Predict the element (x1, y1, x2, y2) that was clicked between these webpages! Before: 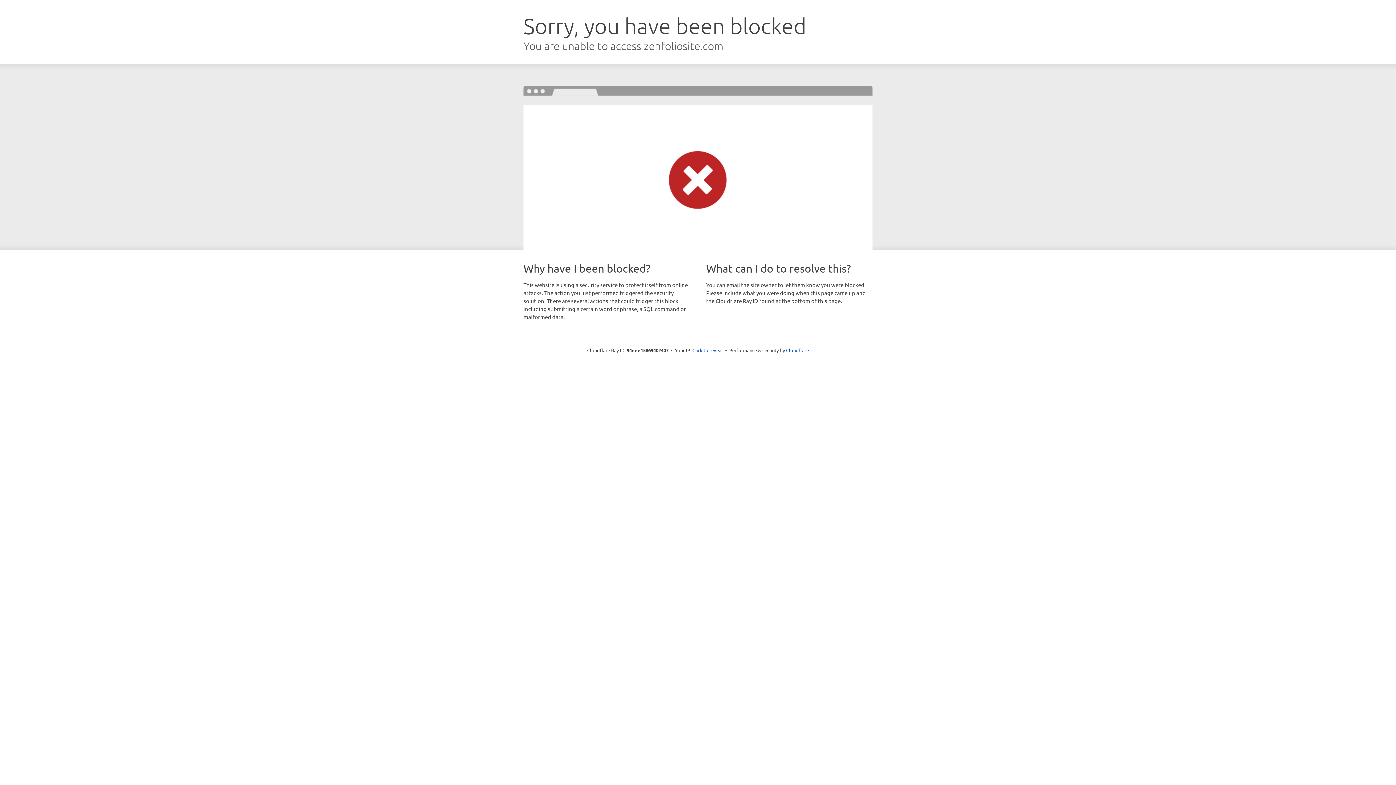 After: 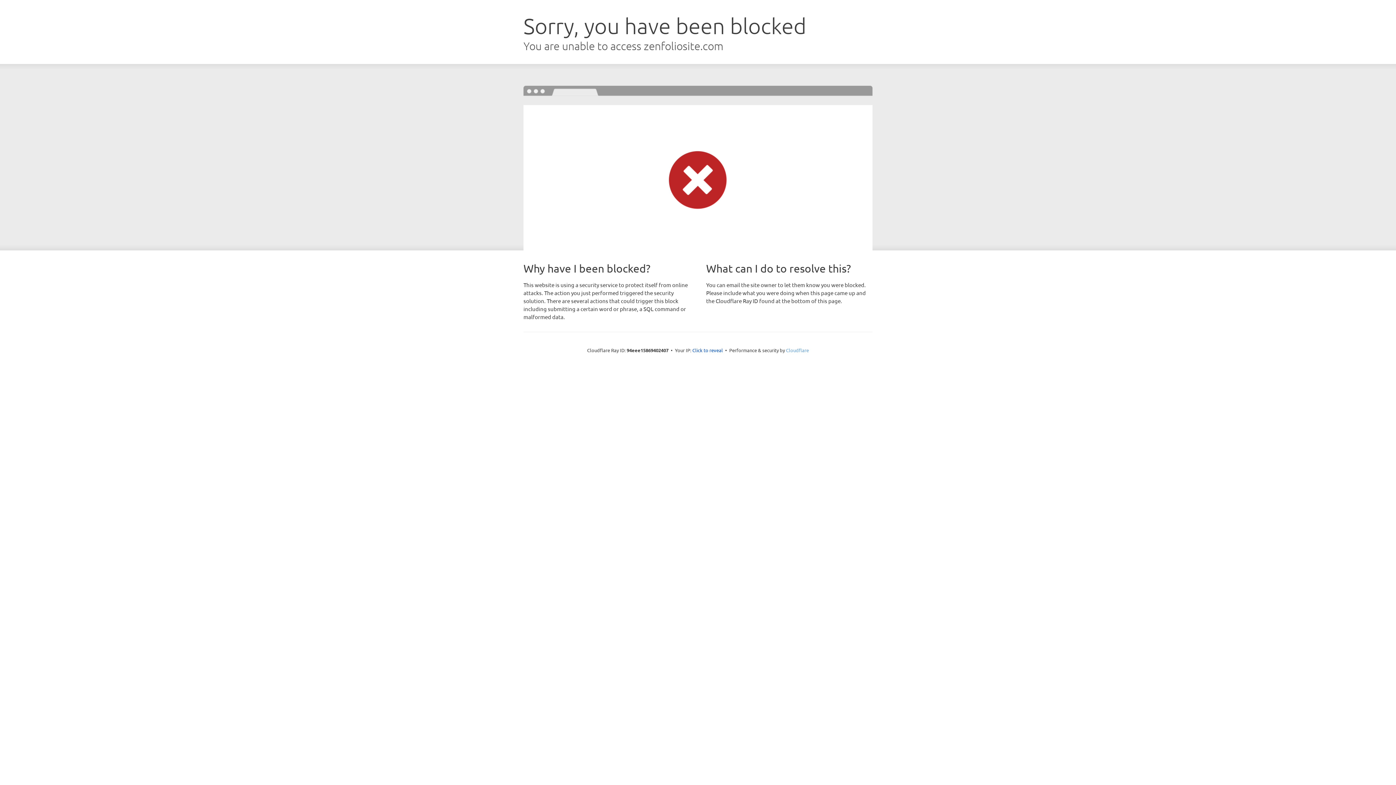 Action: label: Cloudflare bbox: (786, 347, 809, 353)